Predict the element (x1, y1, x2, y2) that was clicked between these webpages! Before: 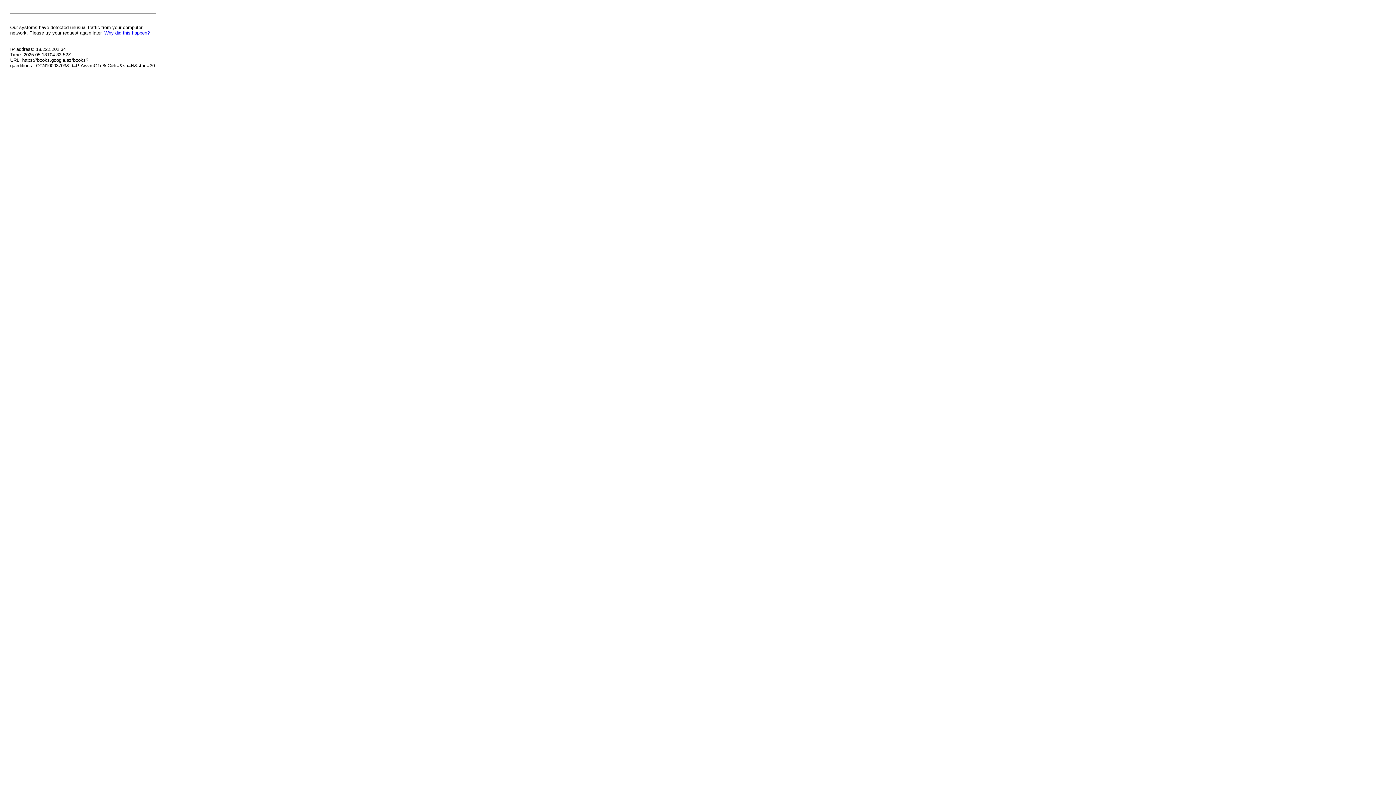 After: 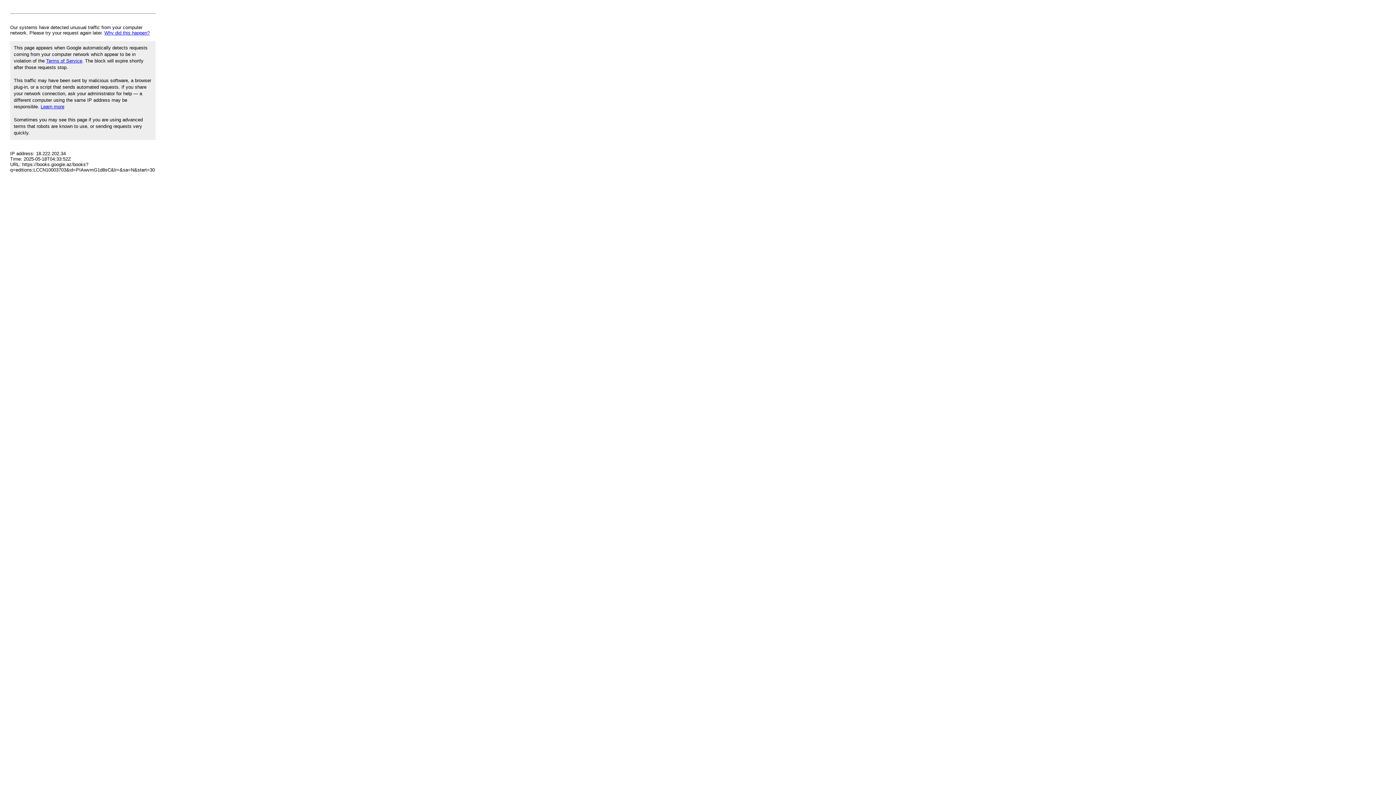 Action: bbox: (104, 30, 149, 35) label: Why did this happen?